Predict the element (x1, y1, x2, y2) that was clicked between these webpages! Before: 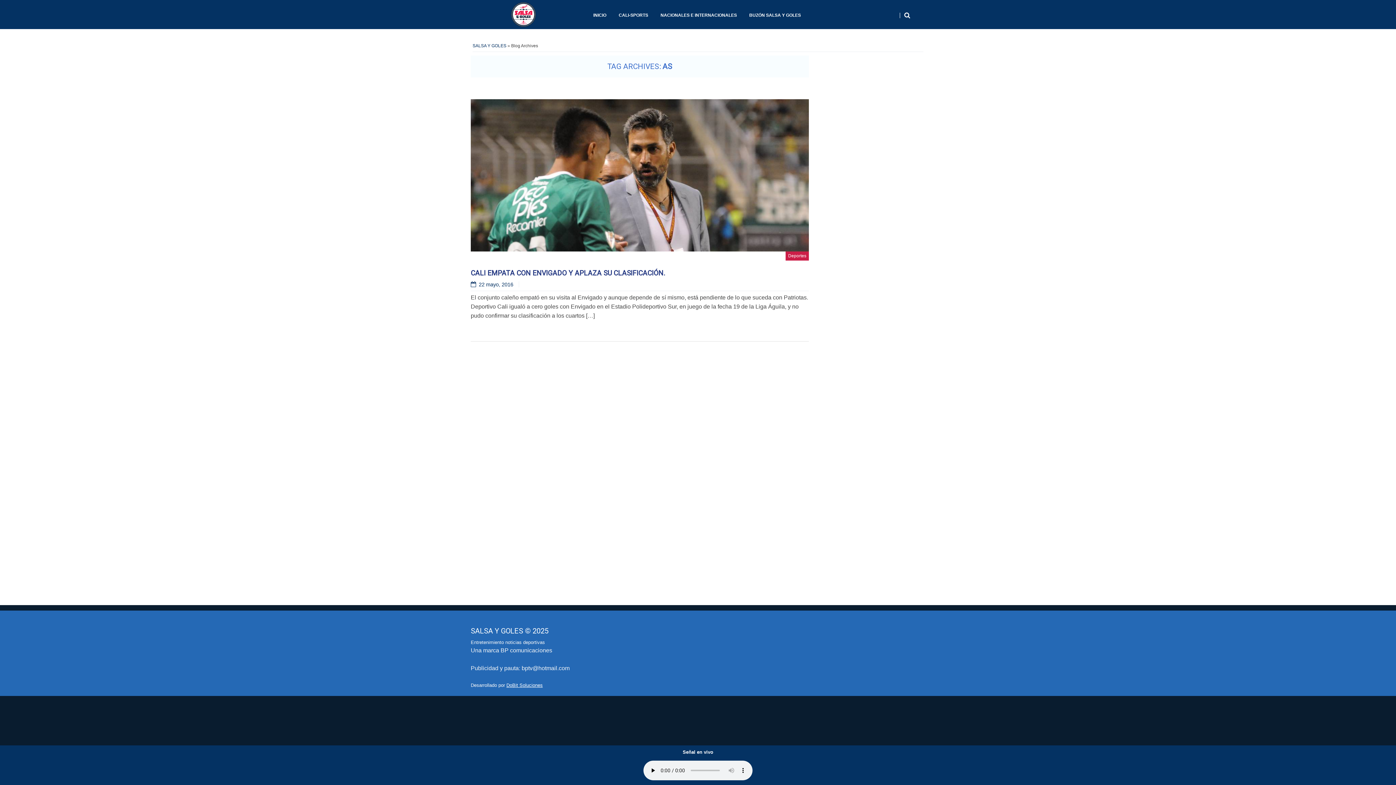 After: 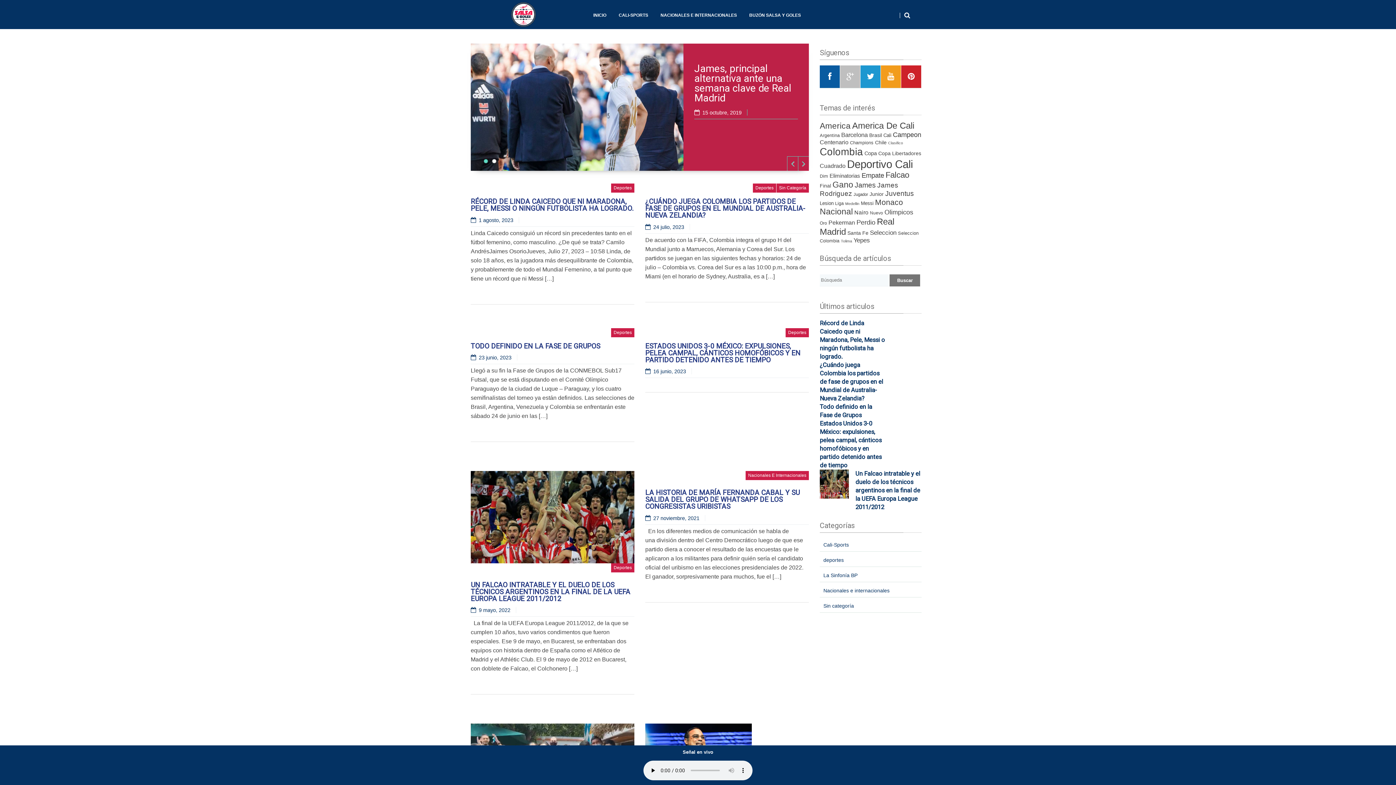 Action: label: INICIO bbox: (587, 7, 612, 23)